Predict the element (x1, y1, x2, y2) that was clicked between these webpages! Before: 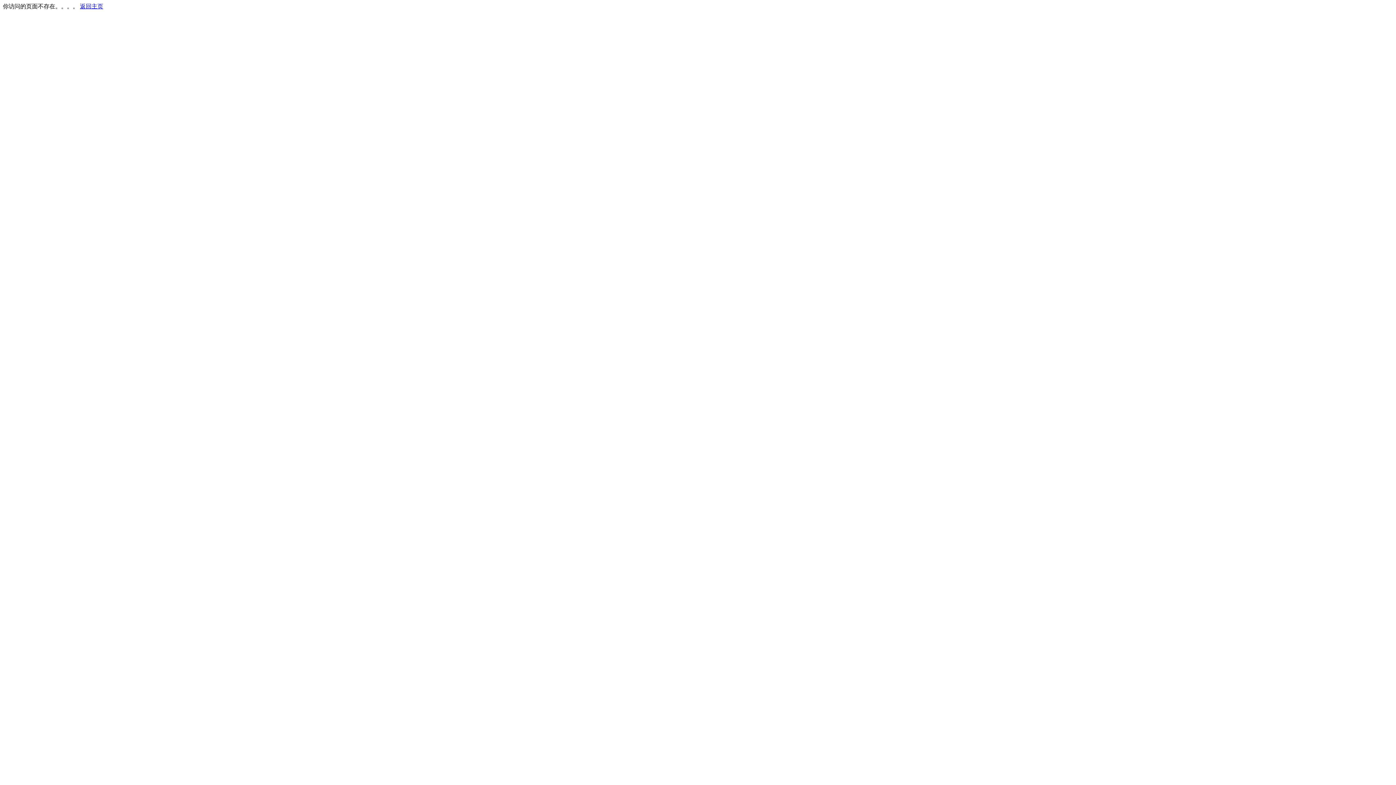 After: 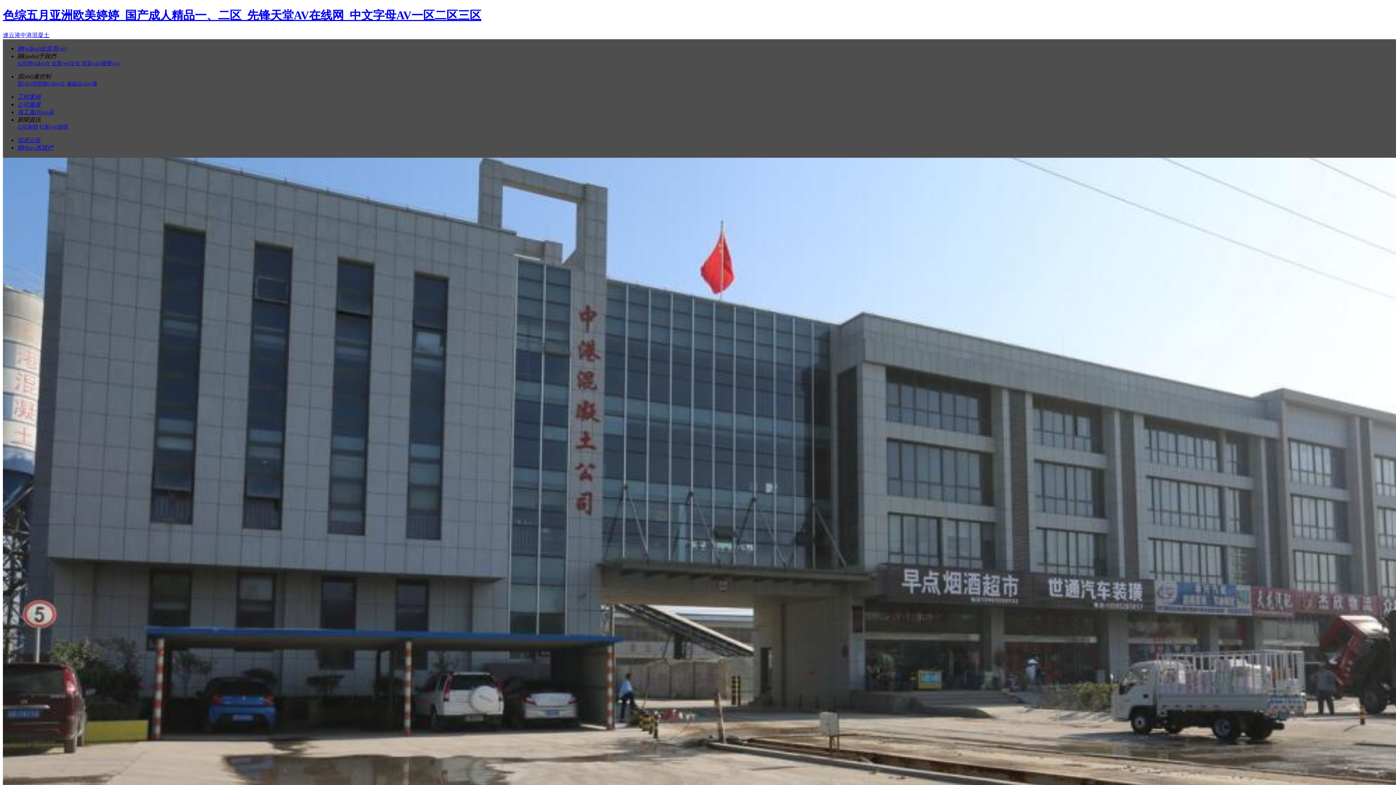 Action: label: 返回主页 bbox: (80, 3, 103, 9)